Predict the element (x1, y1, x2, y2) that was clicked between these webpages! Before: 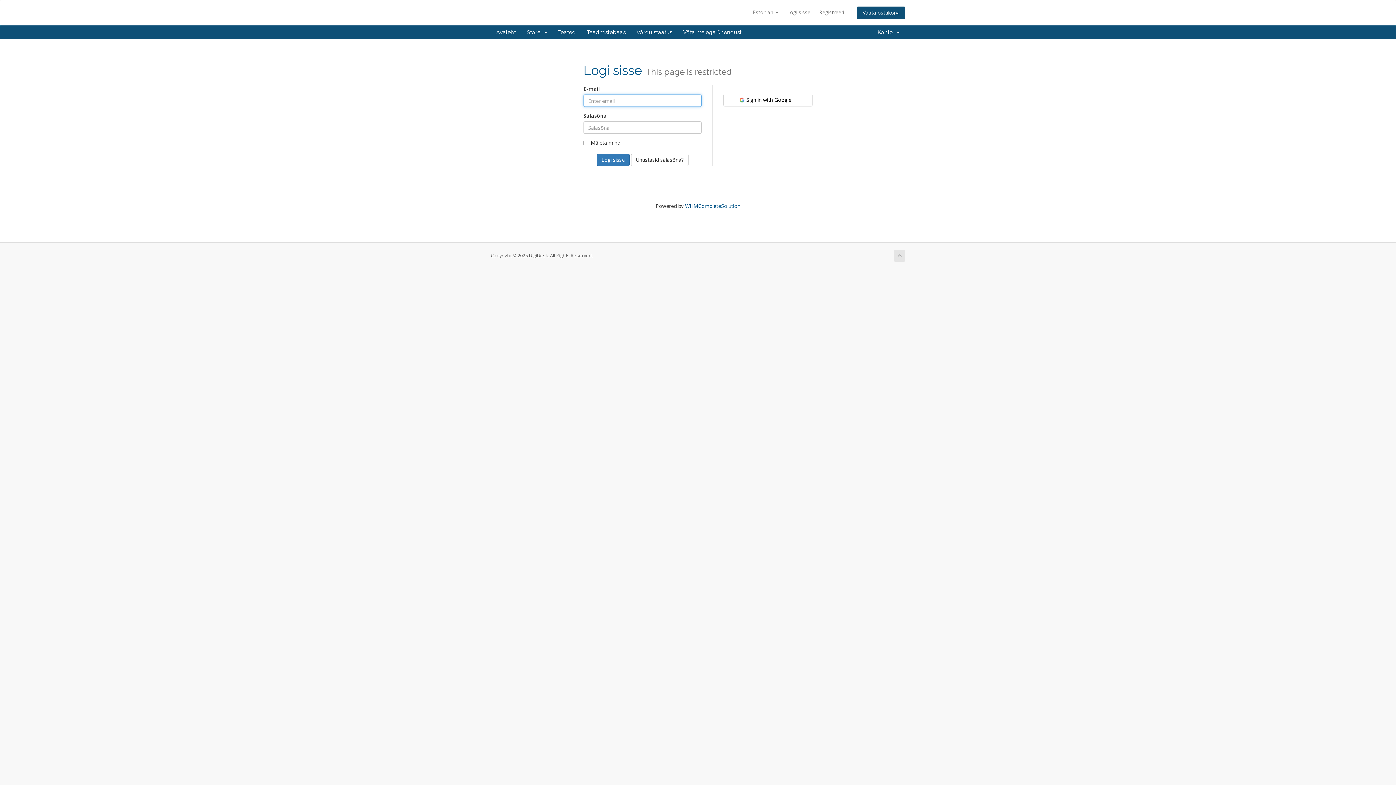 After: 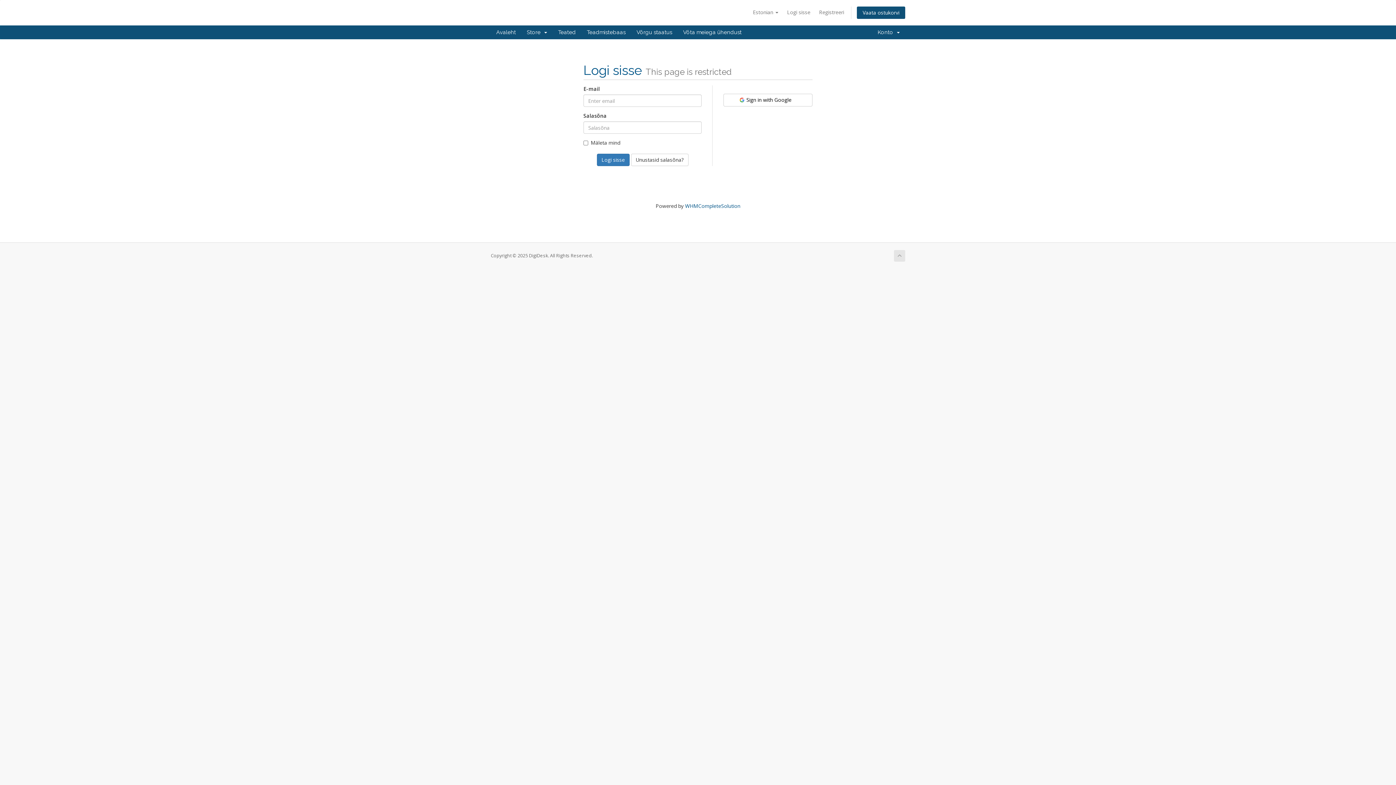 Action: bbox: (894, 250, 905, 261)